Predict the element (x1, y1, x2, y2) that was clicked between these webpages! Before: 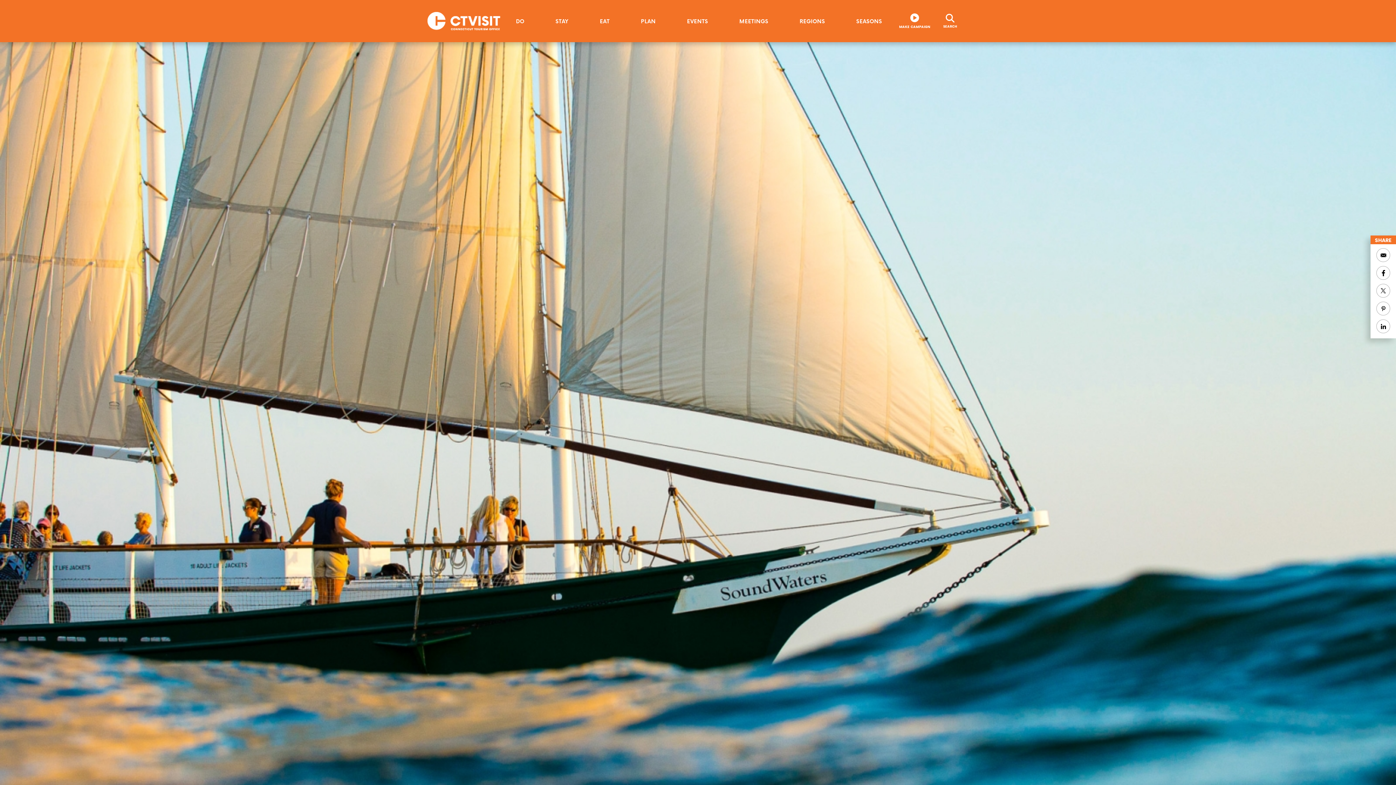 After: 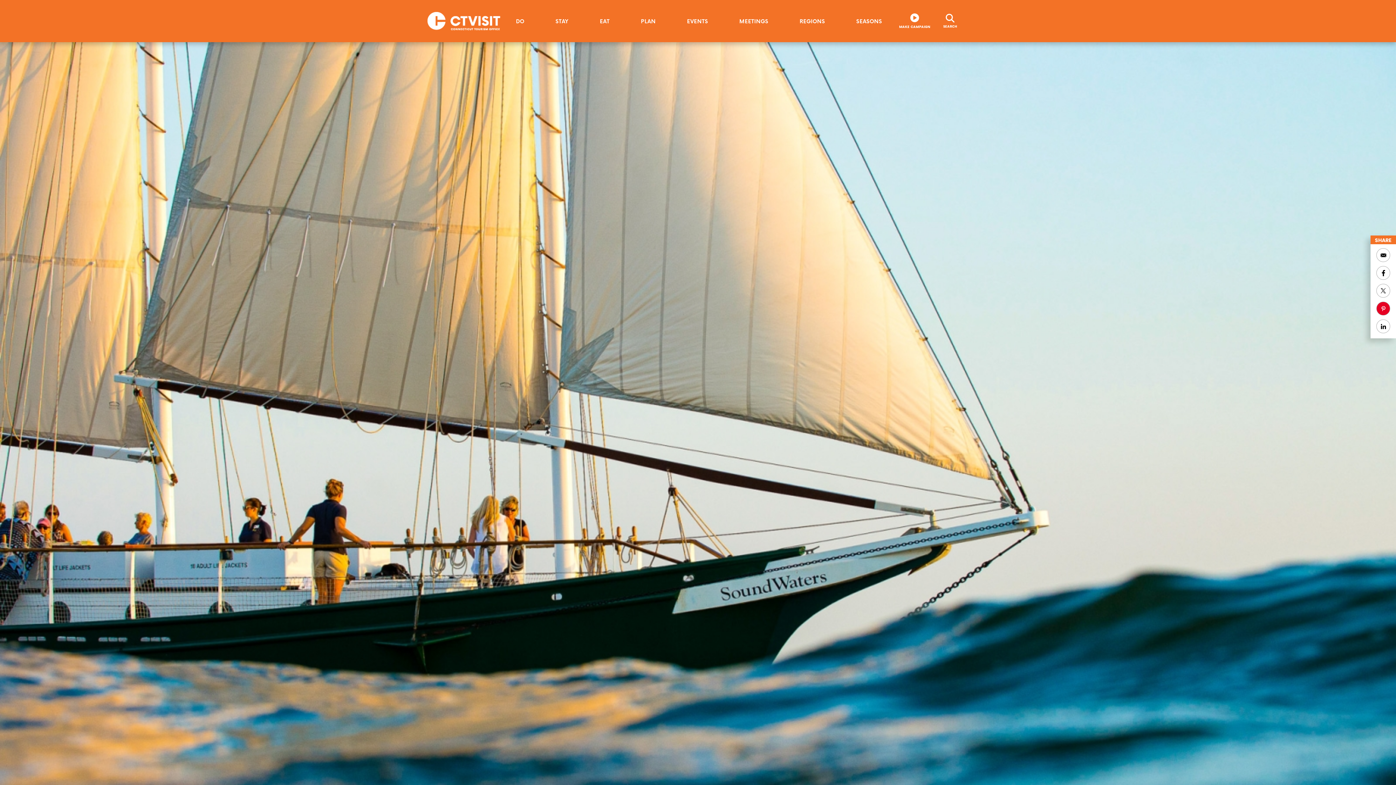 Action: label: Share to Pinterest bbox: (1376, 301, 1390, 315)